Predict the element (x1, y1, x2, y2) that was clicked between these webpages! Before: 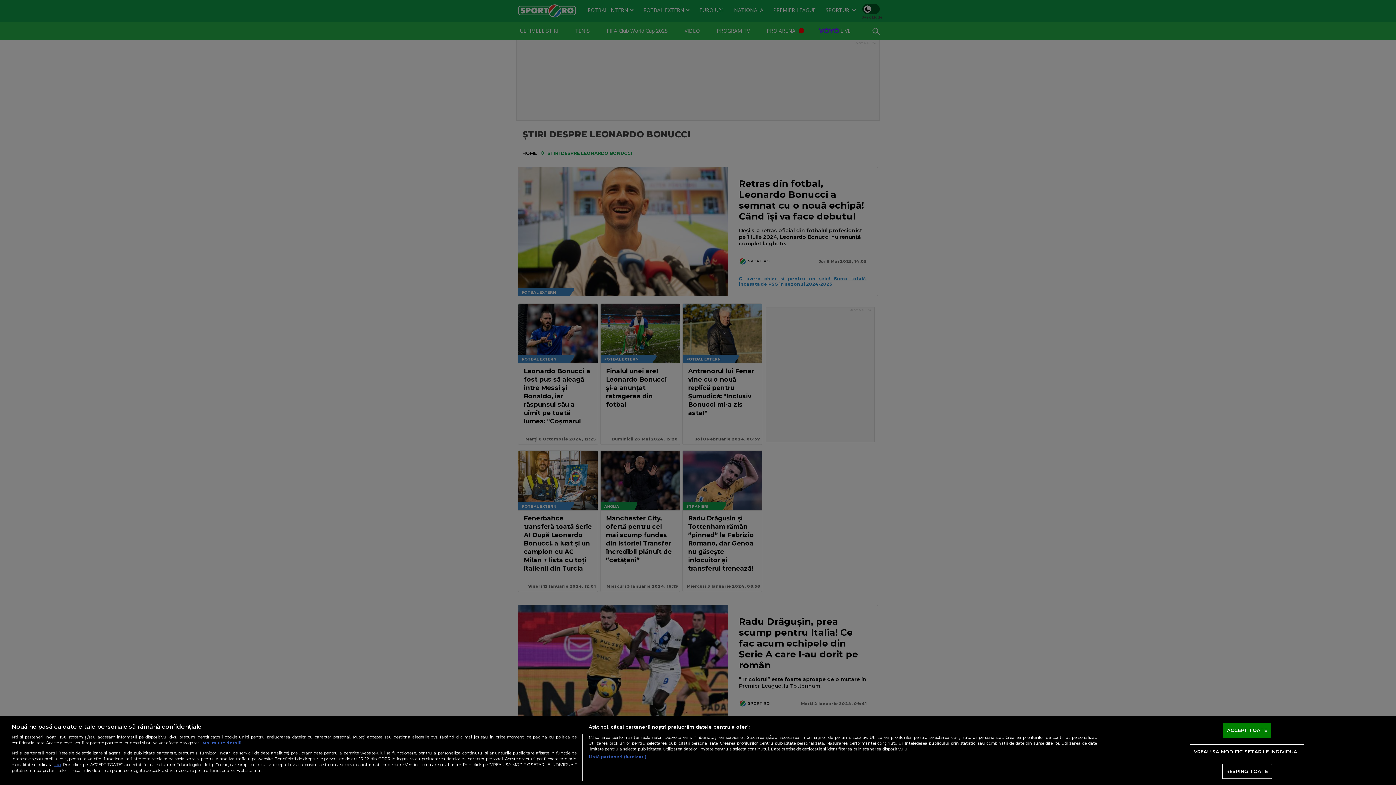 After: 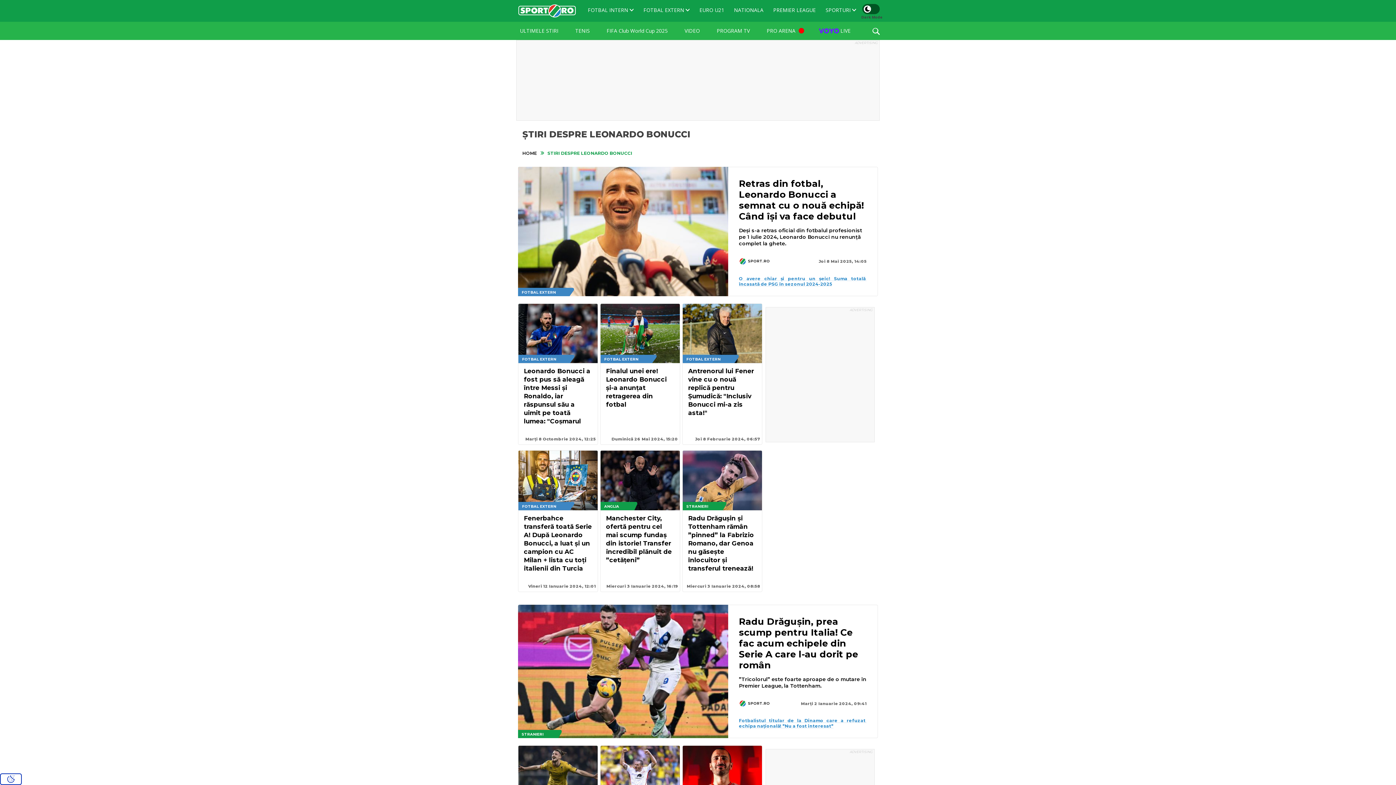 Action: bbox: (1222, 764, 1272, 779) label: RESPING TOATE